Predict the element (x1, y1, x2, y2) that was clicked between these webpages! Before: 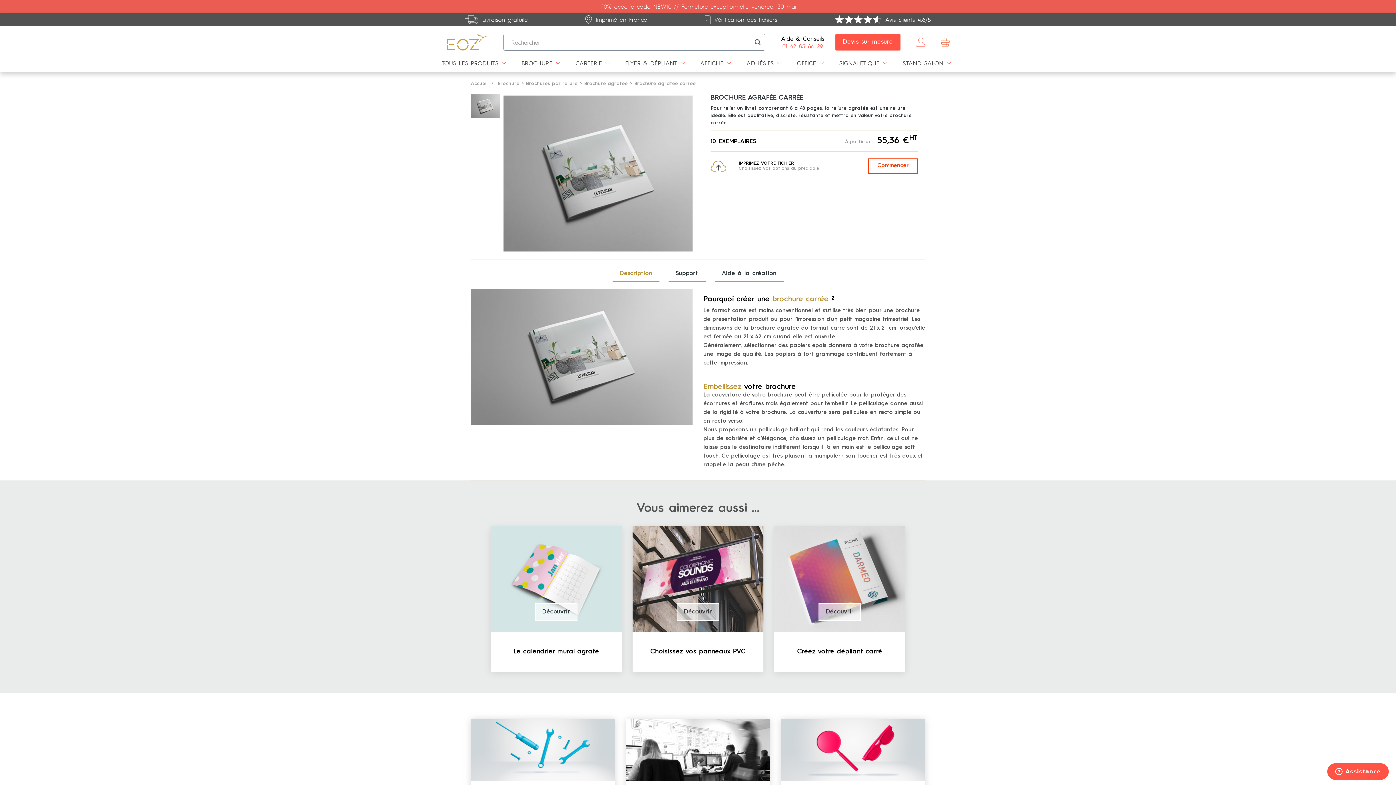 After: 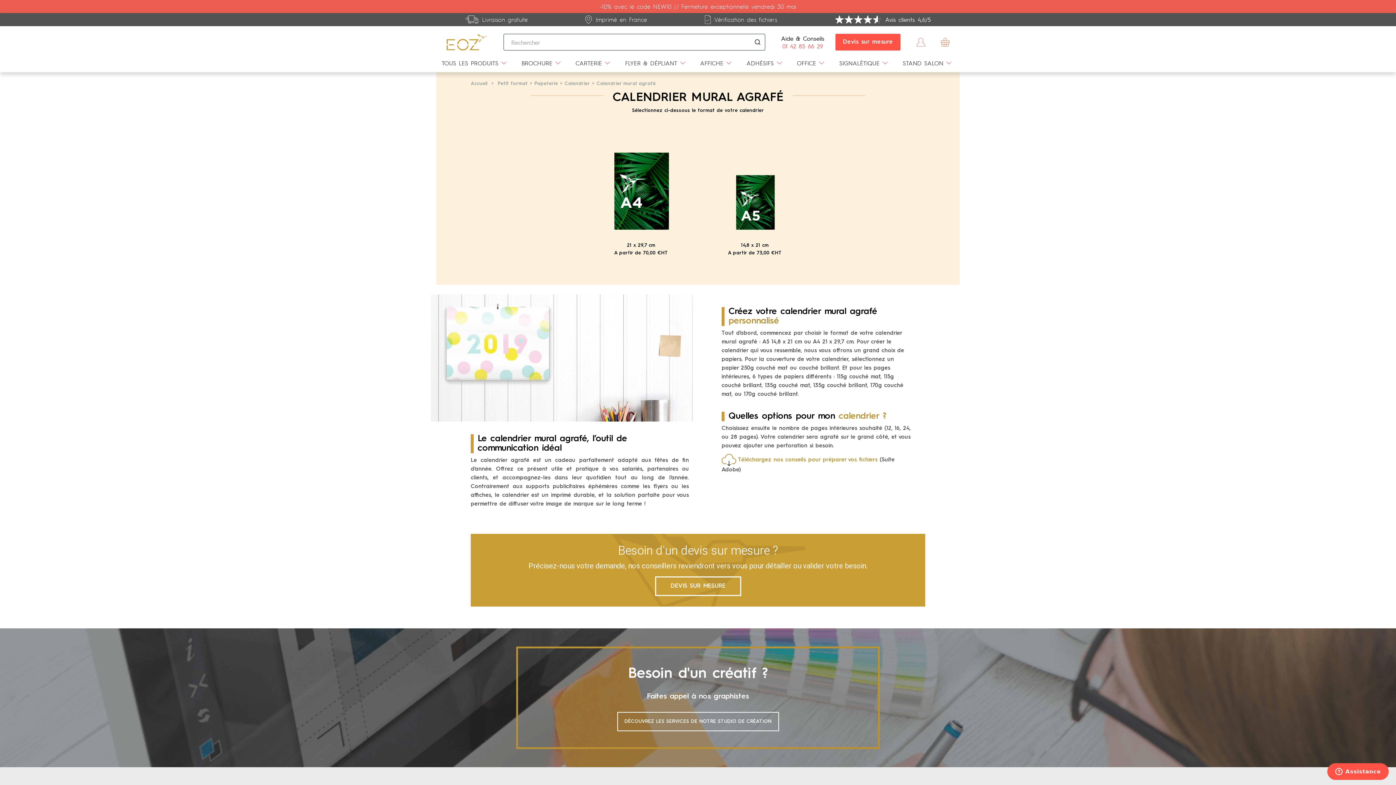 Action: bbox: (535, 603, 577, 621) label: Découvrir